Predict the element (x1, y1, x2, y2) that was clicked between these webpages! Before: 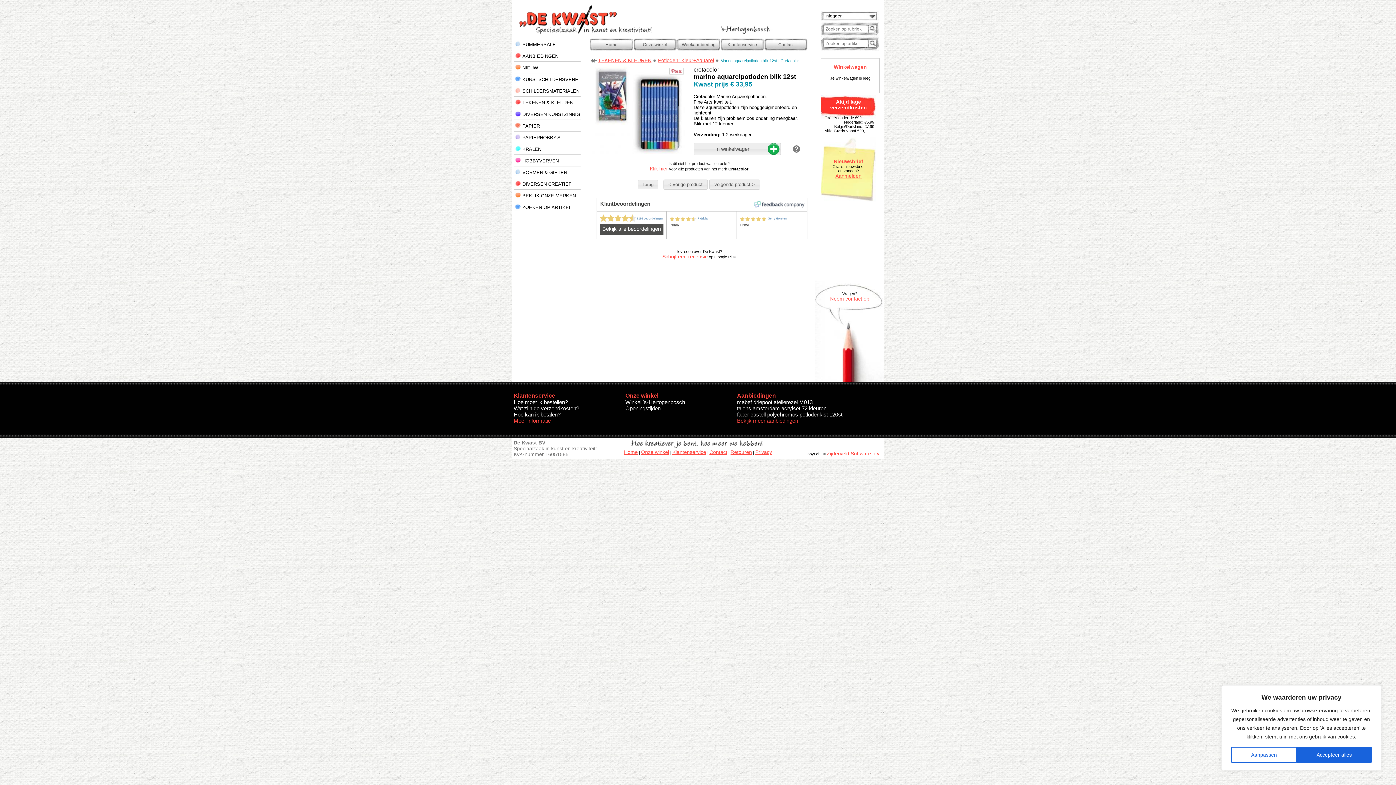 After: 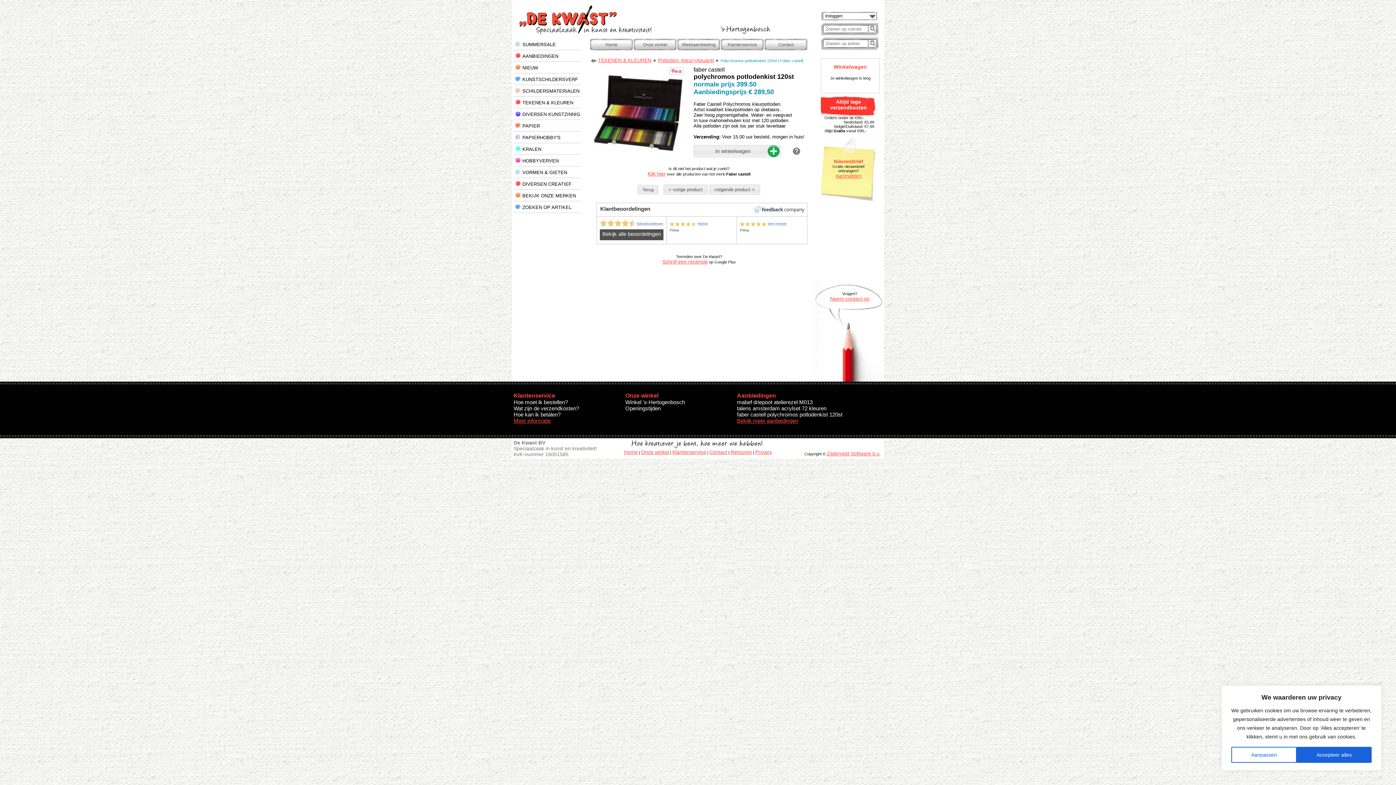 Action: bbox: (737, 411, 842, 417) label: faber castell polychromos potlodenkist 120st